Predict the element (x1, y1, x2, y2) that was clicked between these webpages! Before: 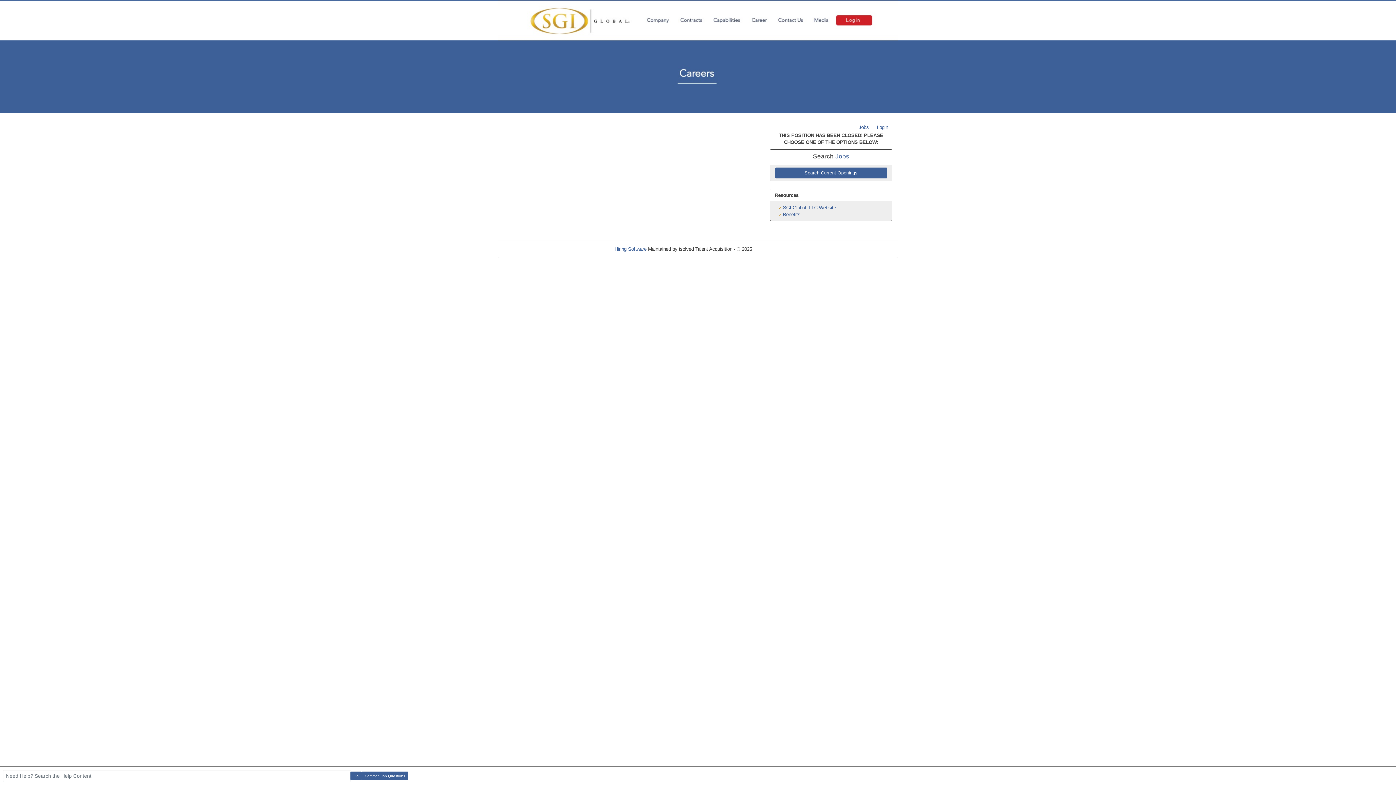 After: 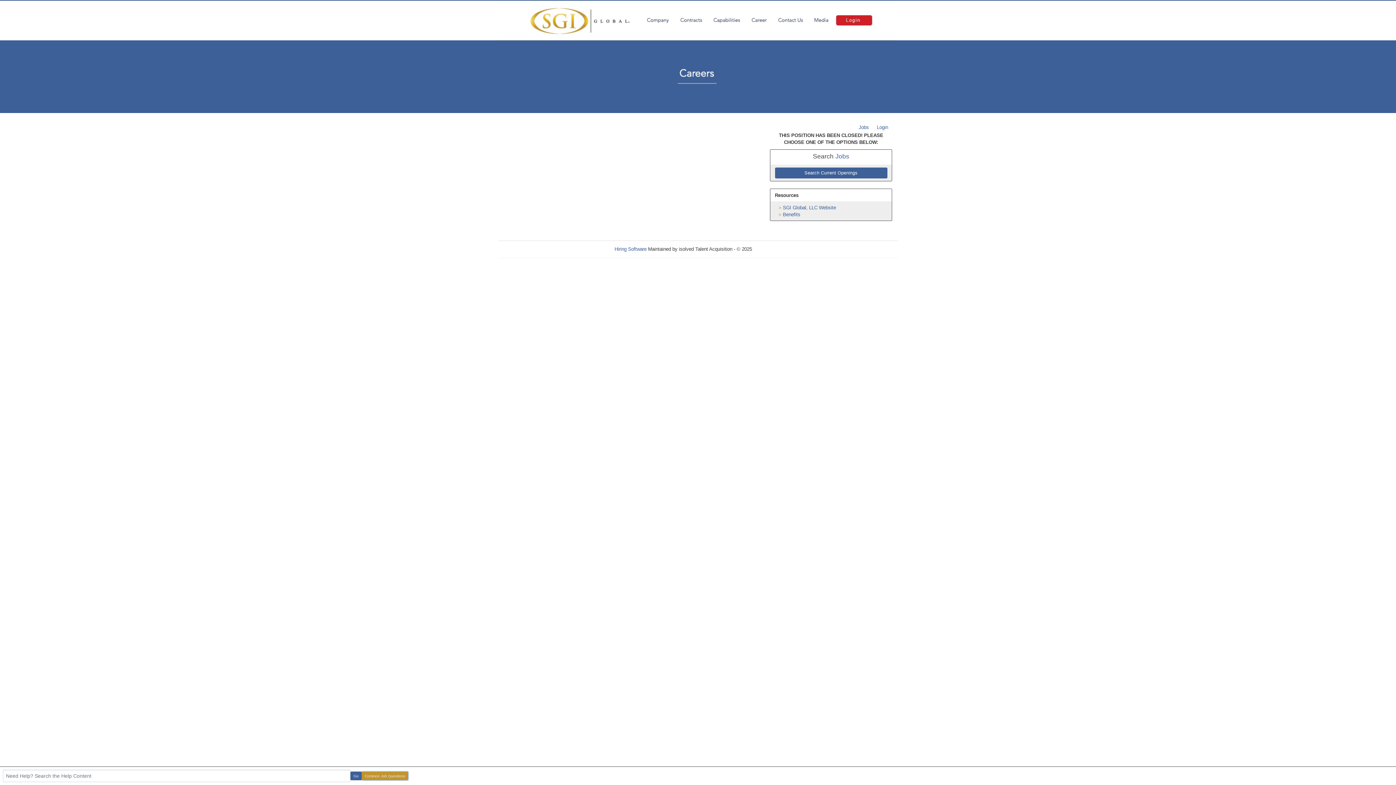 Action: bbox: (361, 771, 408, 780) label: Common Job Questions